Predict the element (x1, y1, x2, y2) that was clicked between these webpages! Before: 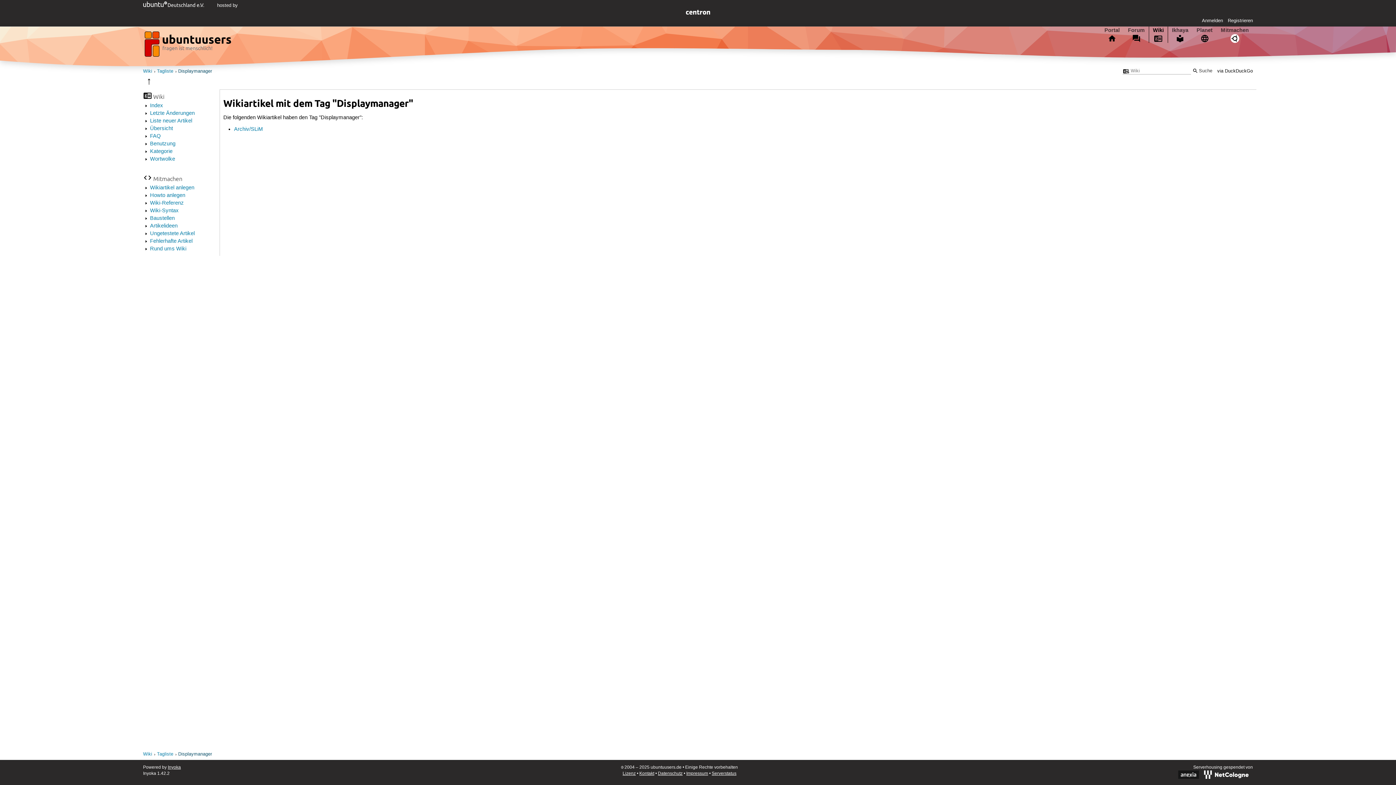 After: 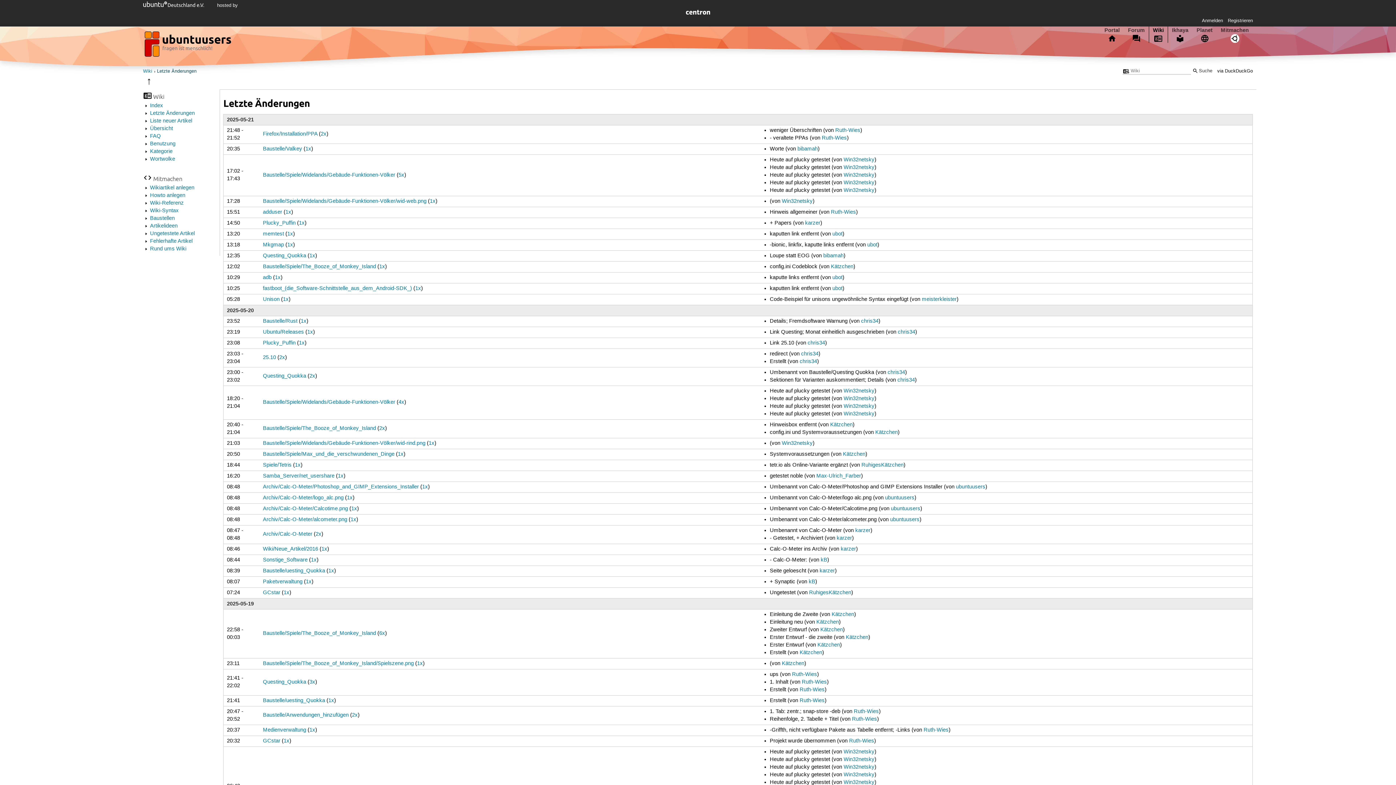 Action: bbox: (150, 110, 194, 116) label: Letzte Änderungen